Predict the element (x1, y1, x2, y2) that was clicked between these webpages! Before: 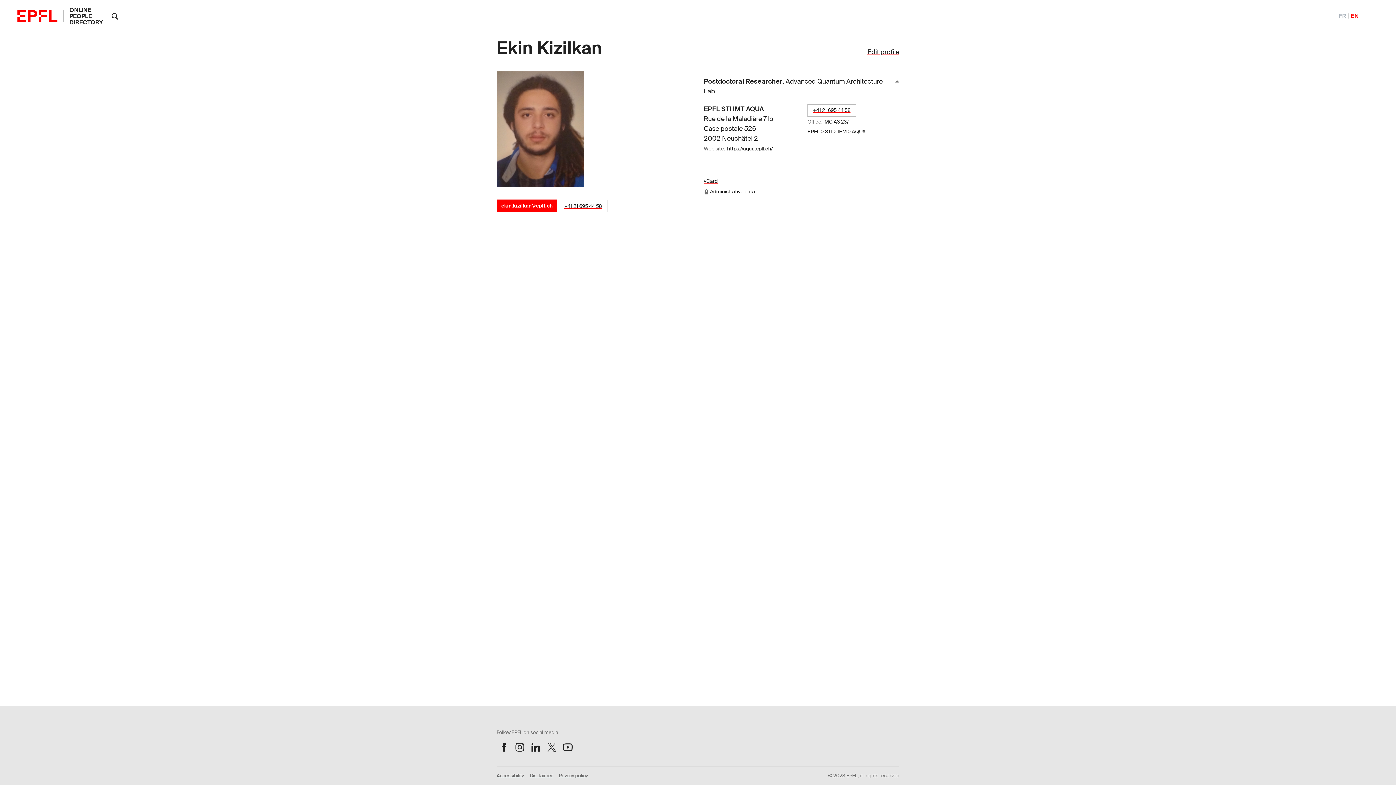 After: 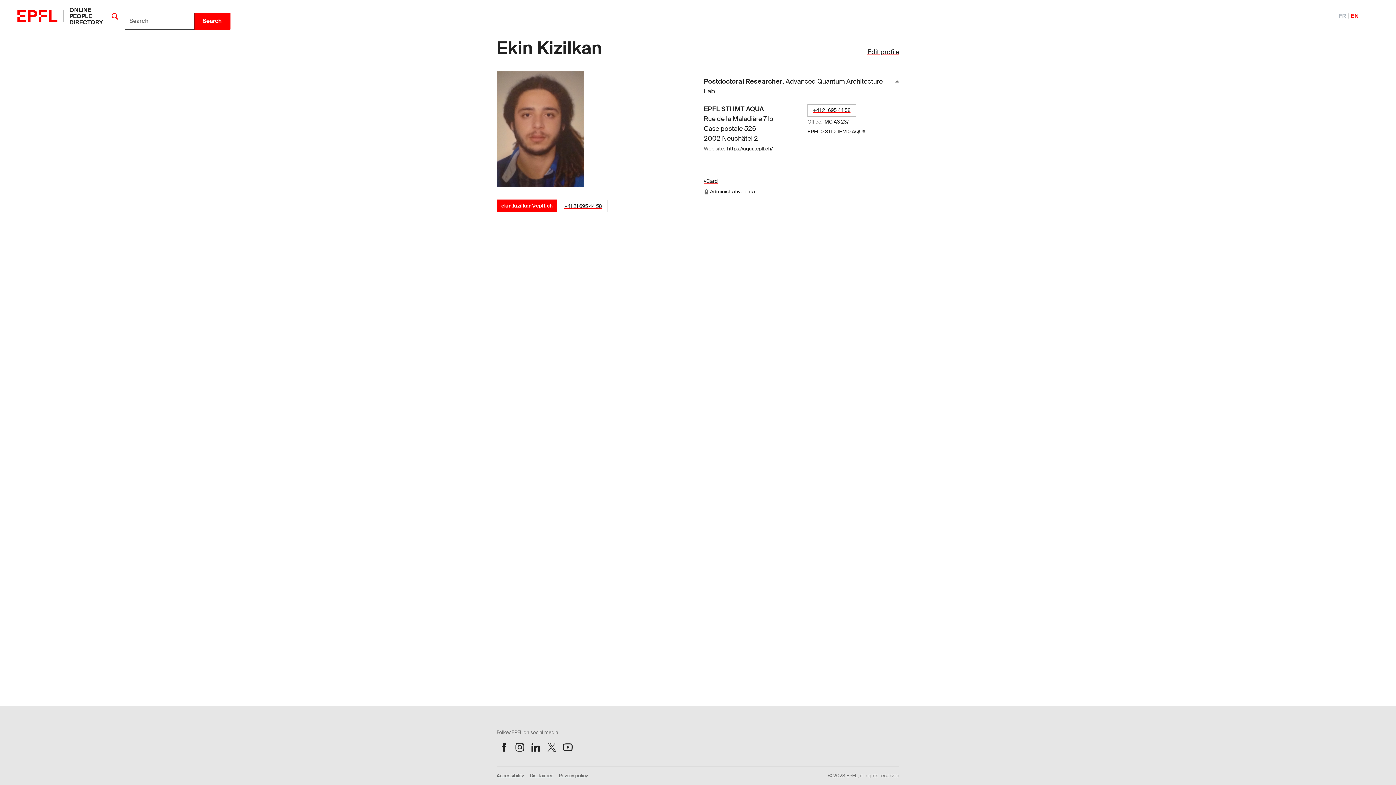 Action: bbox: (105, 5, 124, 26)